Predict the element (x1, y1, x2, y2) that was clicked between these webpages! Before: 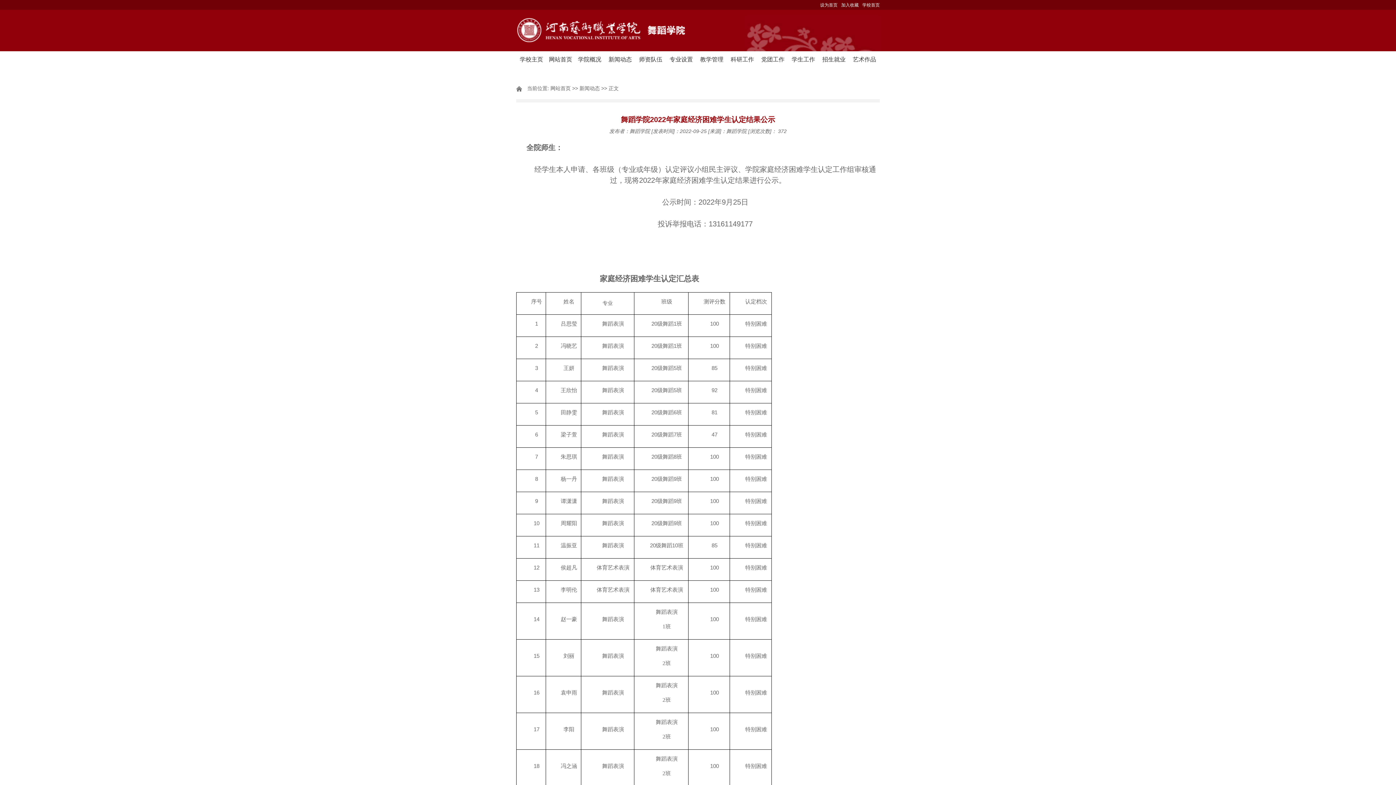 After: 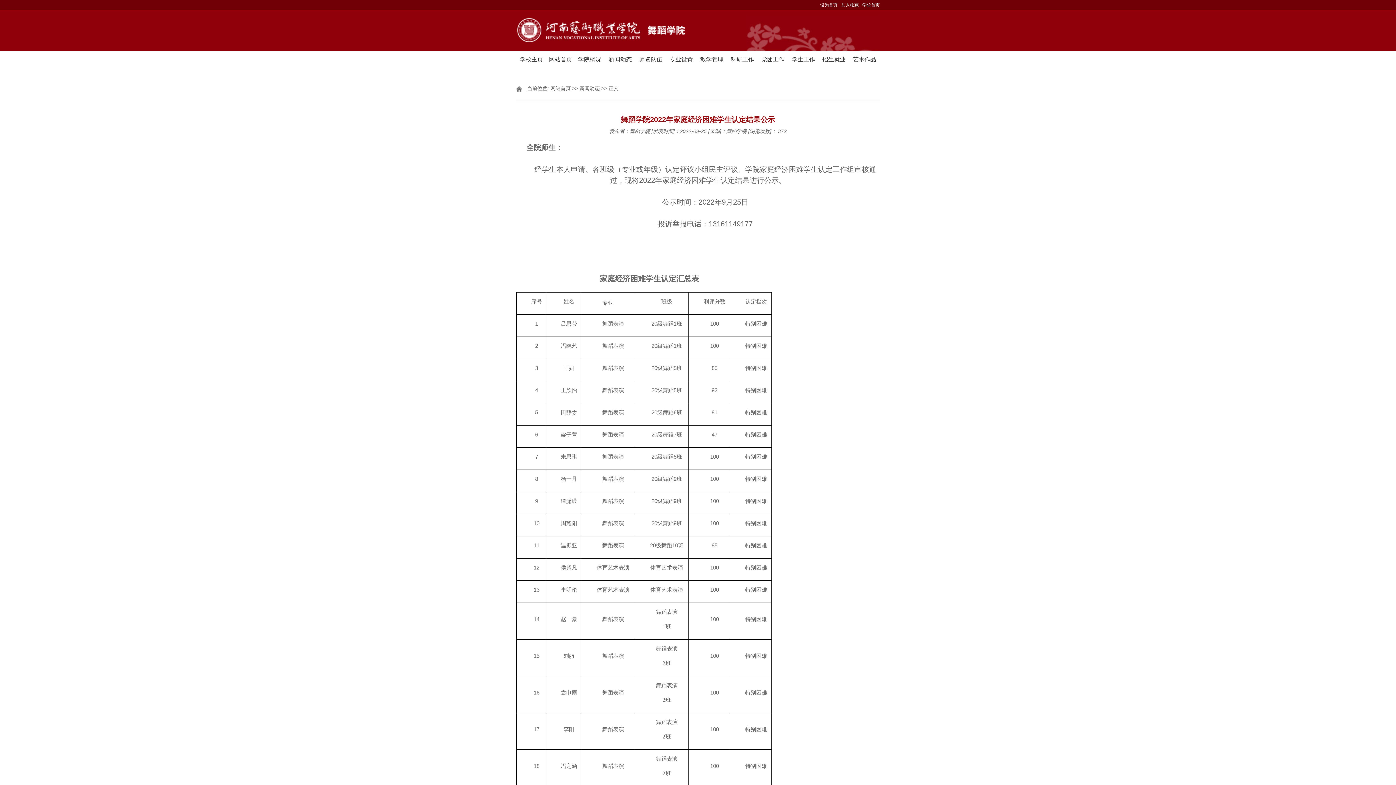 Action: bbox: (837, 2, 858, 7) label: 加入收藏